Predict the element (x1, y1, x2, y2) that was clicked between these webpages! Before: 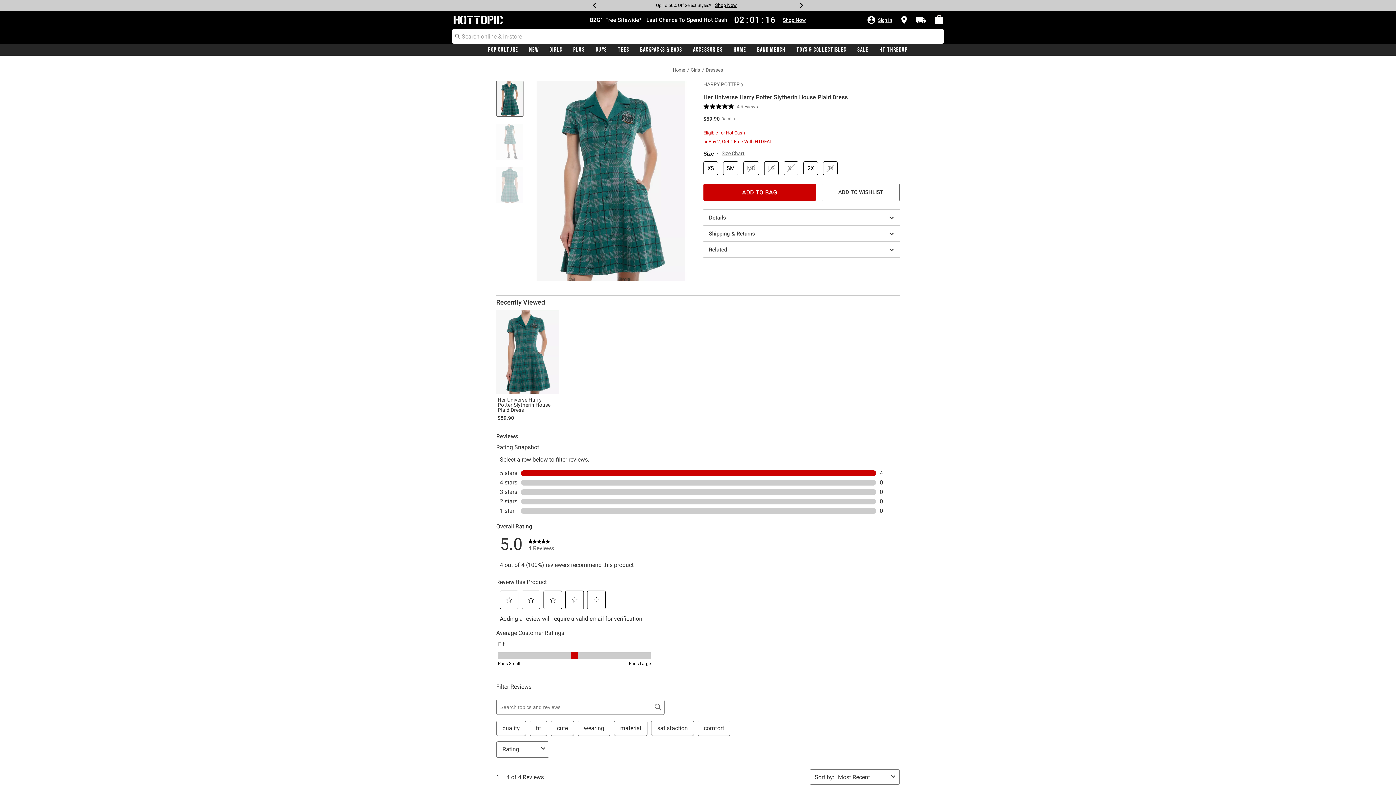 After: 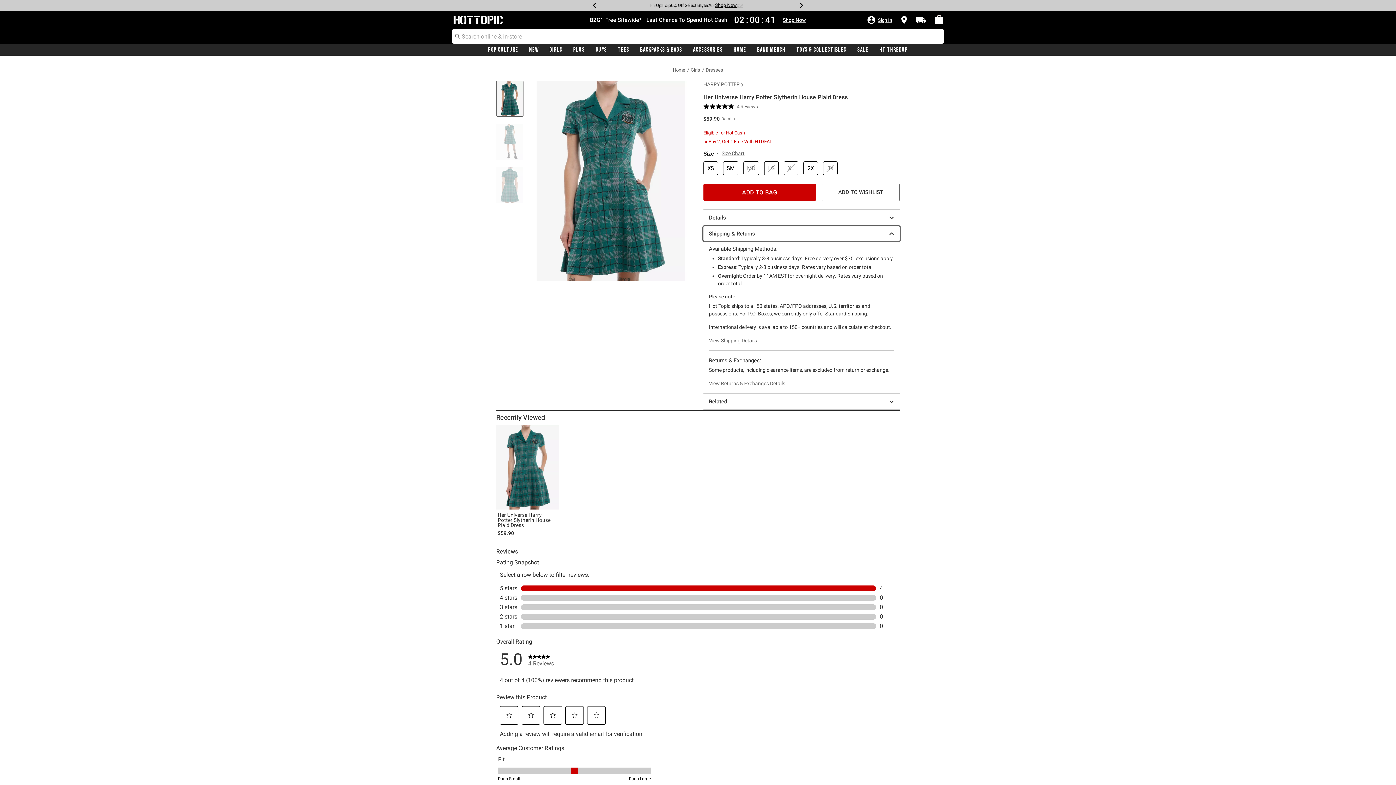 Action: label: Shipping & Returns bbox: (703, 226, 900, 241)